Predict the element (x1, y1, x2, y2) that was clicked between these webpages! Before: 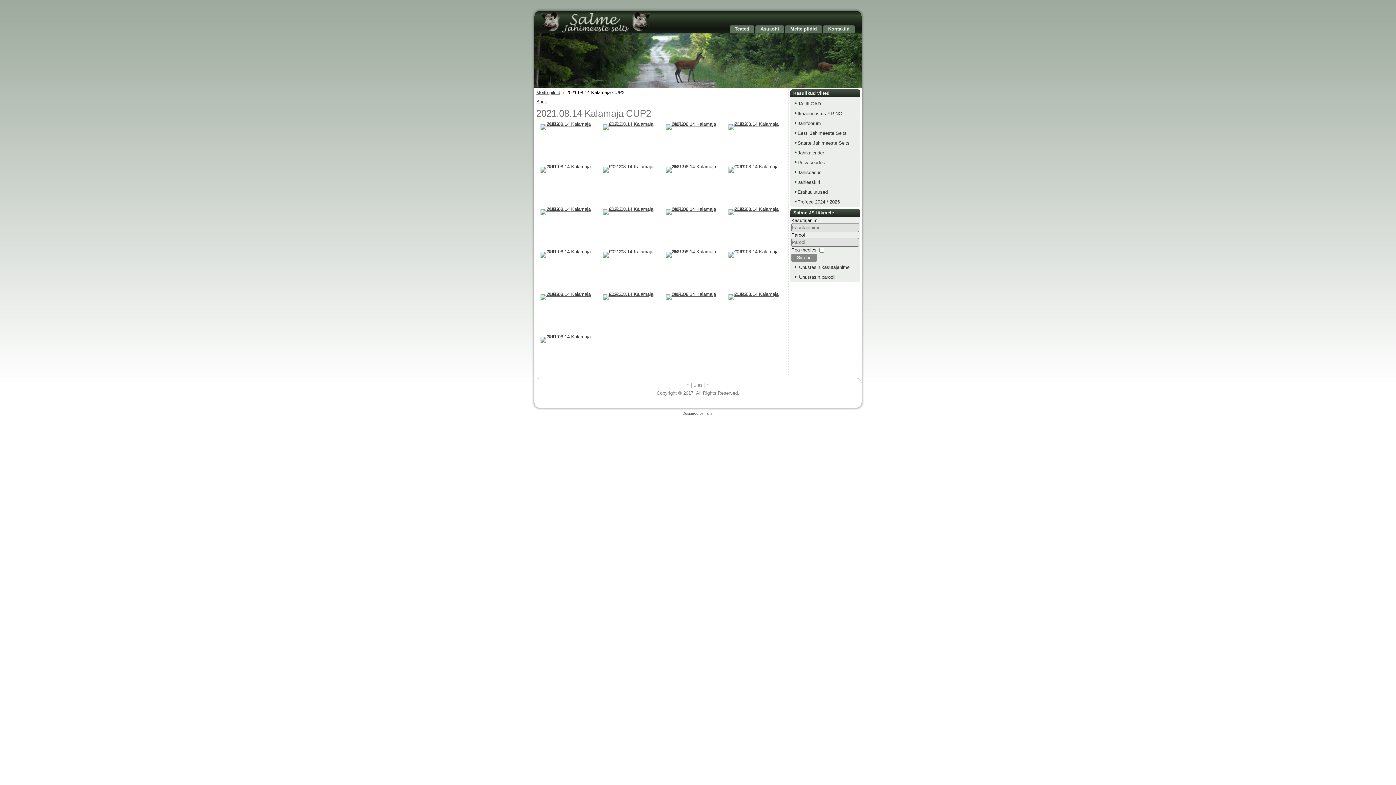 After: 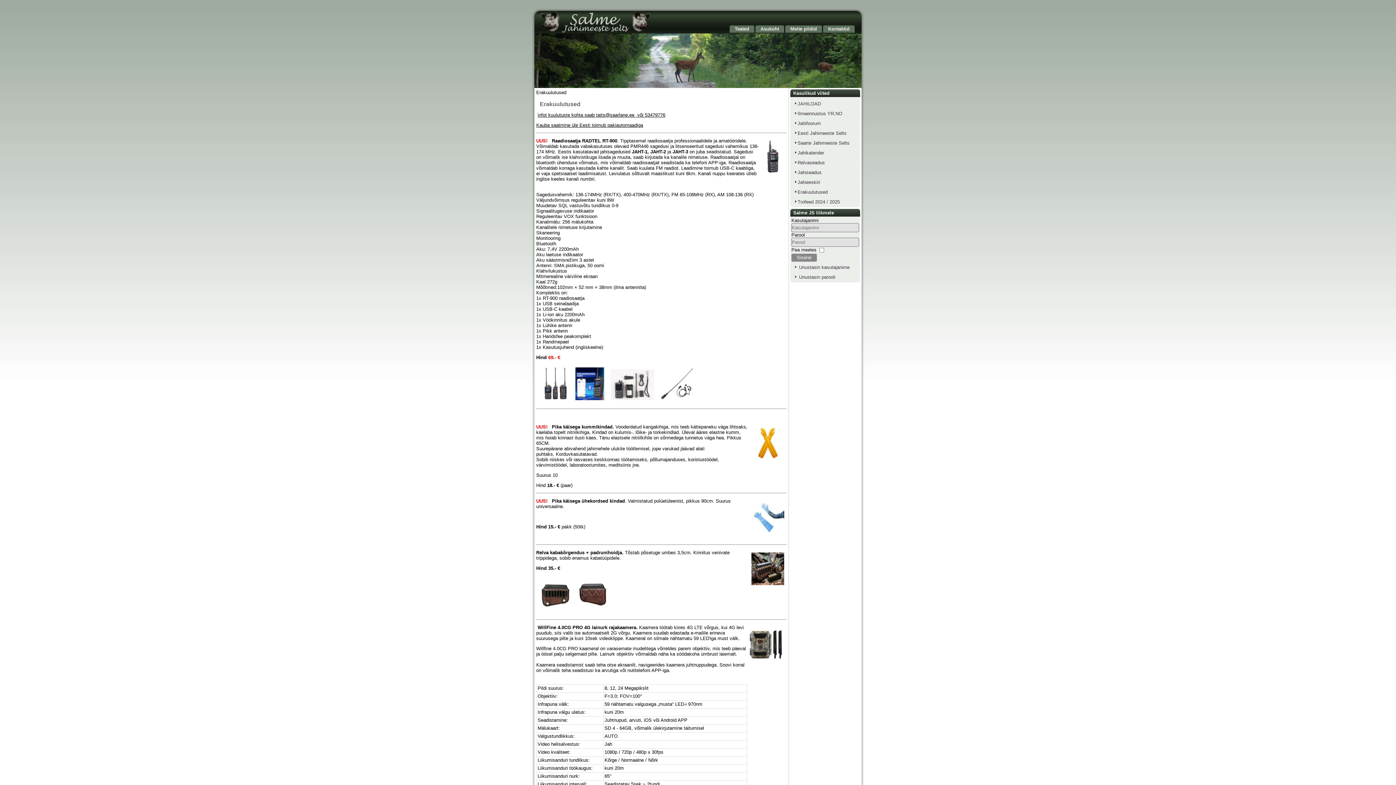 Action: label: Erakuulutused bbox: (797, 189, 828, 194)